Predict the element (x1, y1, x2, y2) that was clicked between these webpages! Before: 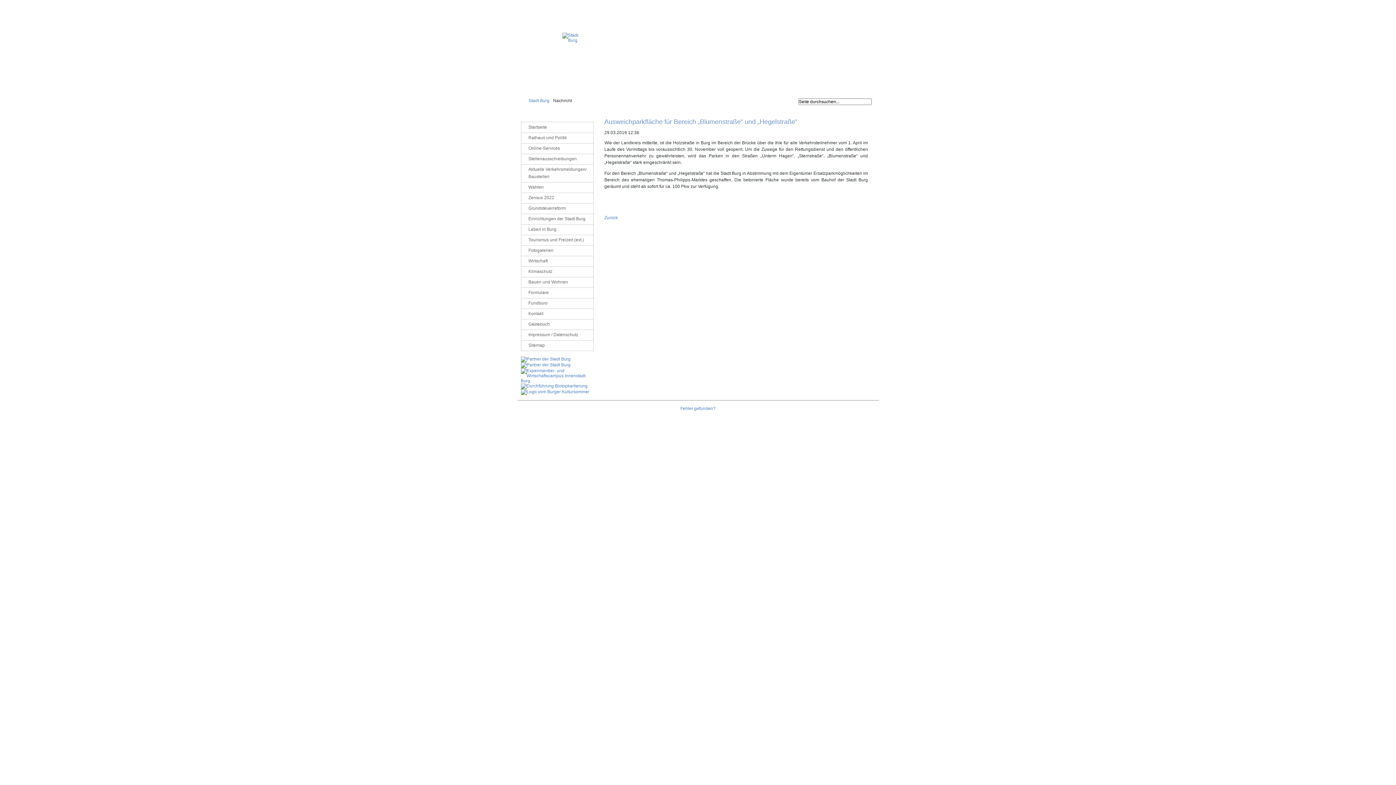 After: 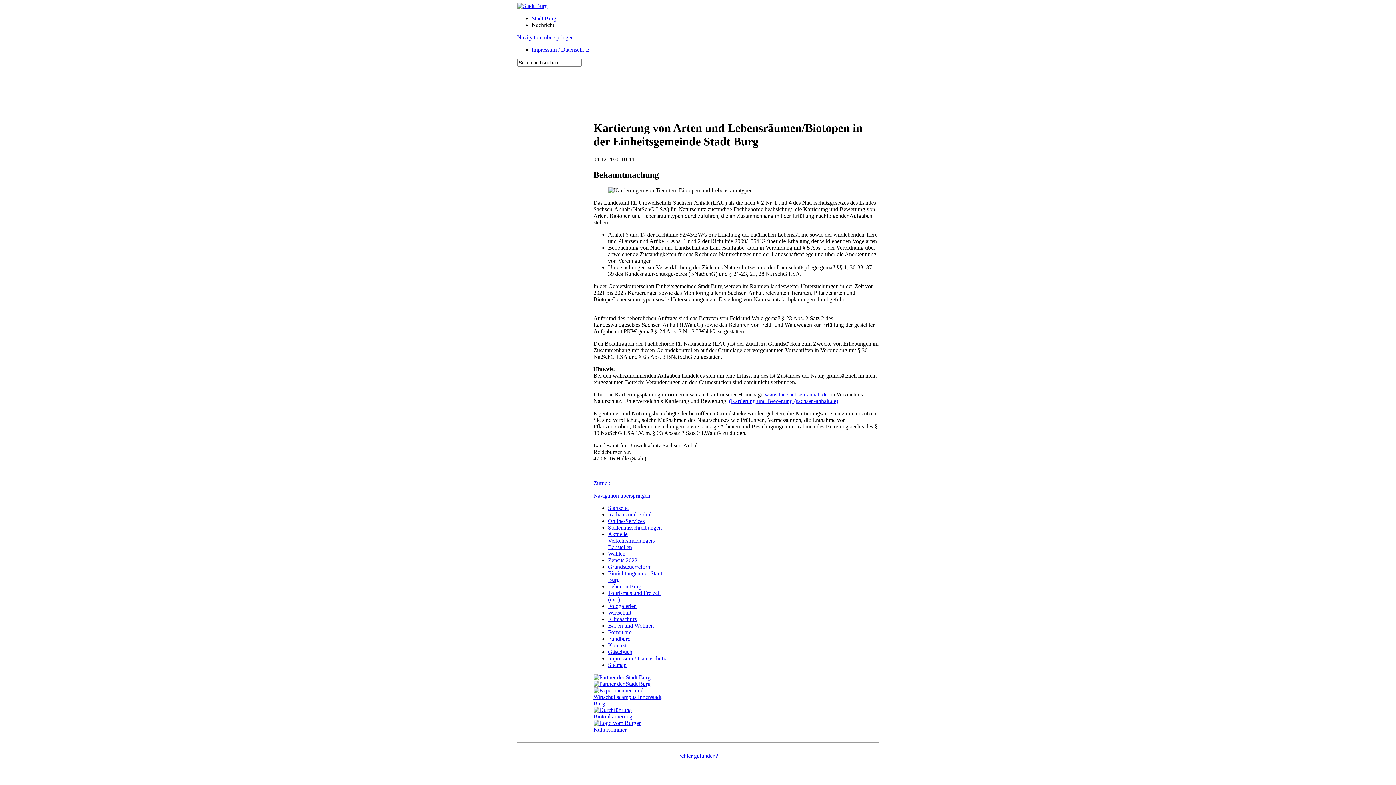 Action: bbox: (520, 383, 587, 388)